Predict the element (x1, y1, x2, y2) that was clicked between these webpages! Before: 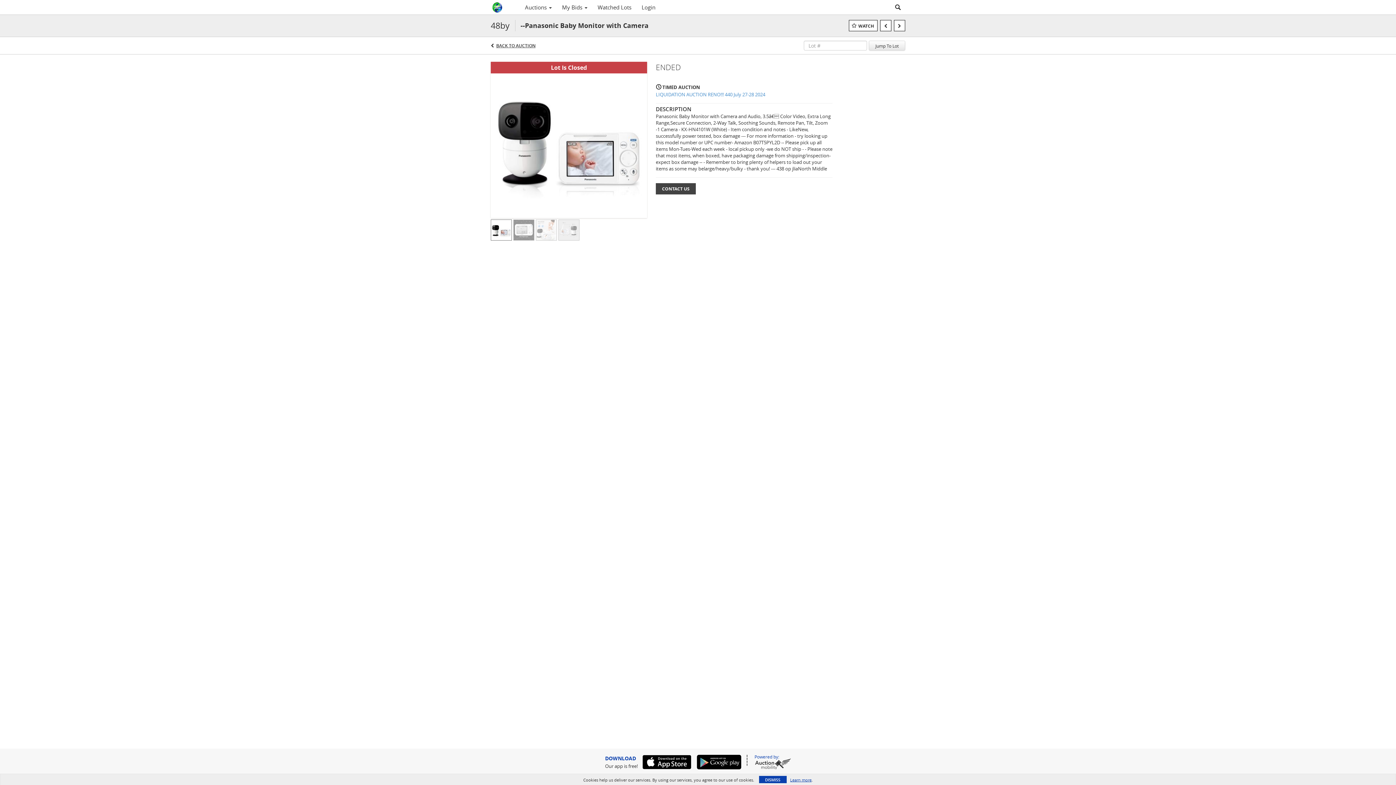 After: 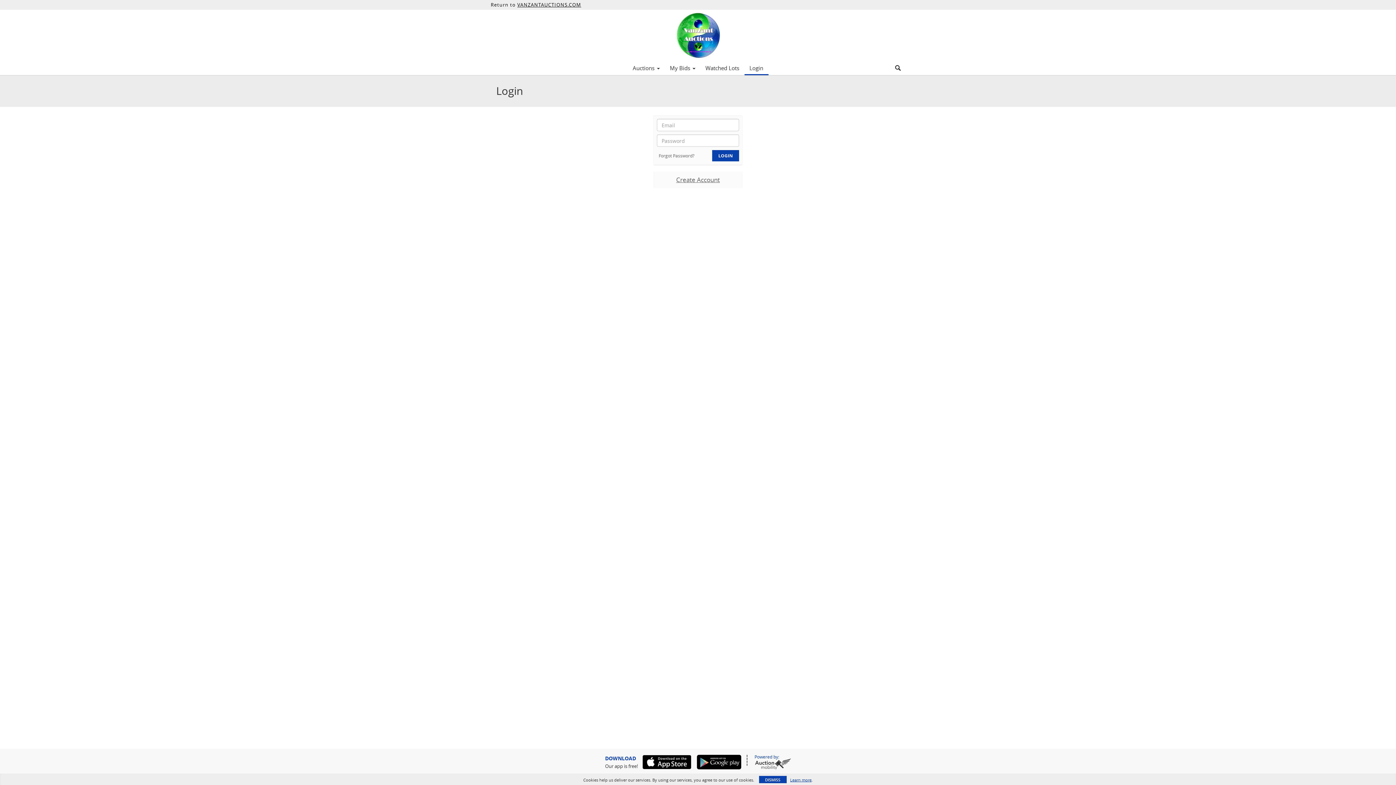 Action: label: Login bbox: (636, 1, 660, 13)